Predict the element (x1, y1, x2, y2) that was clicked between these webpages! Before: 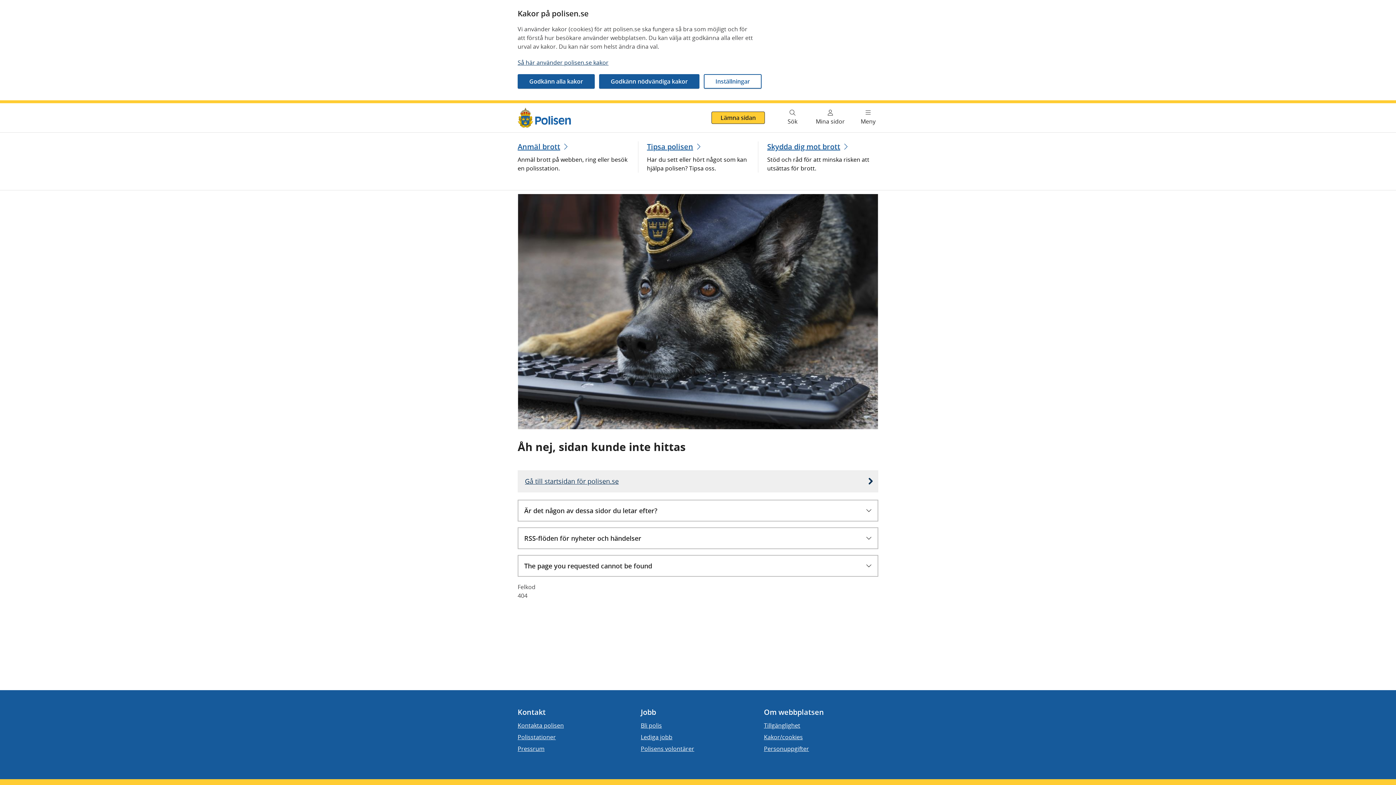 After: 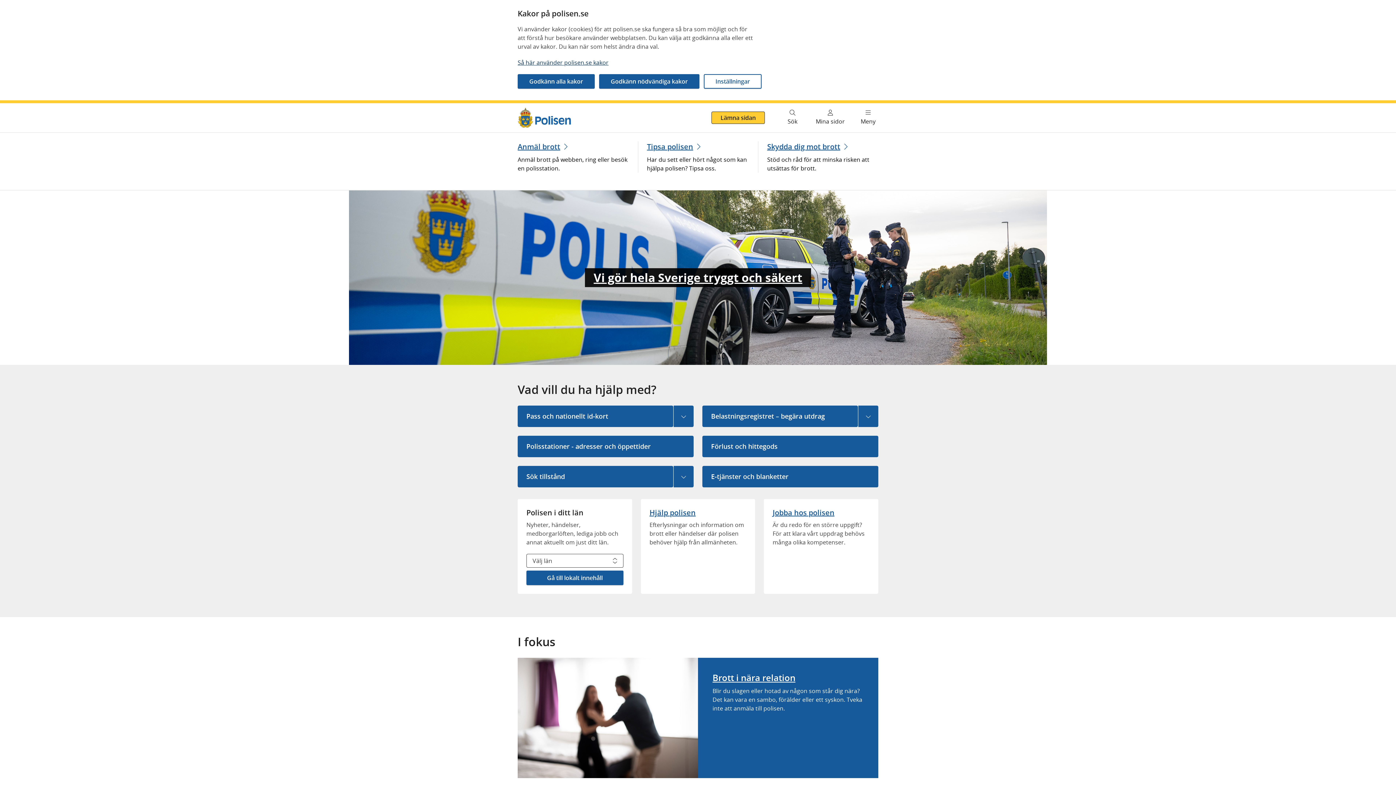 Action: bbox: (517, 113, 571, 121)